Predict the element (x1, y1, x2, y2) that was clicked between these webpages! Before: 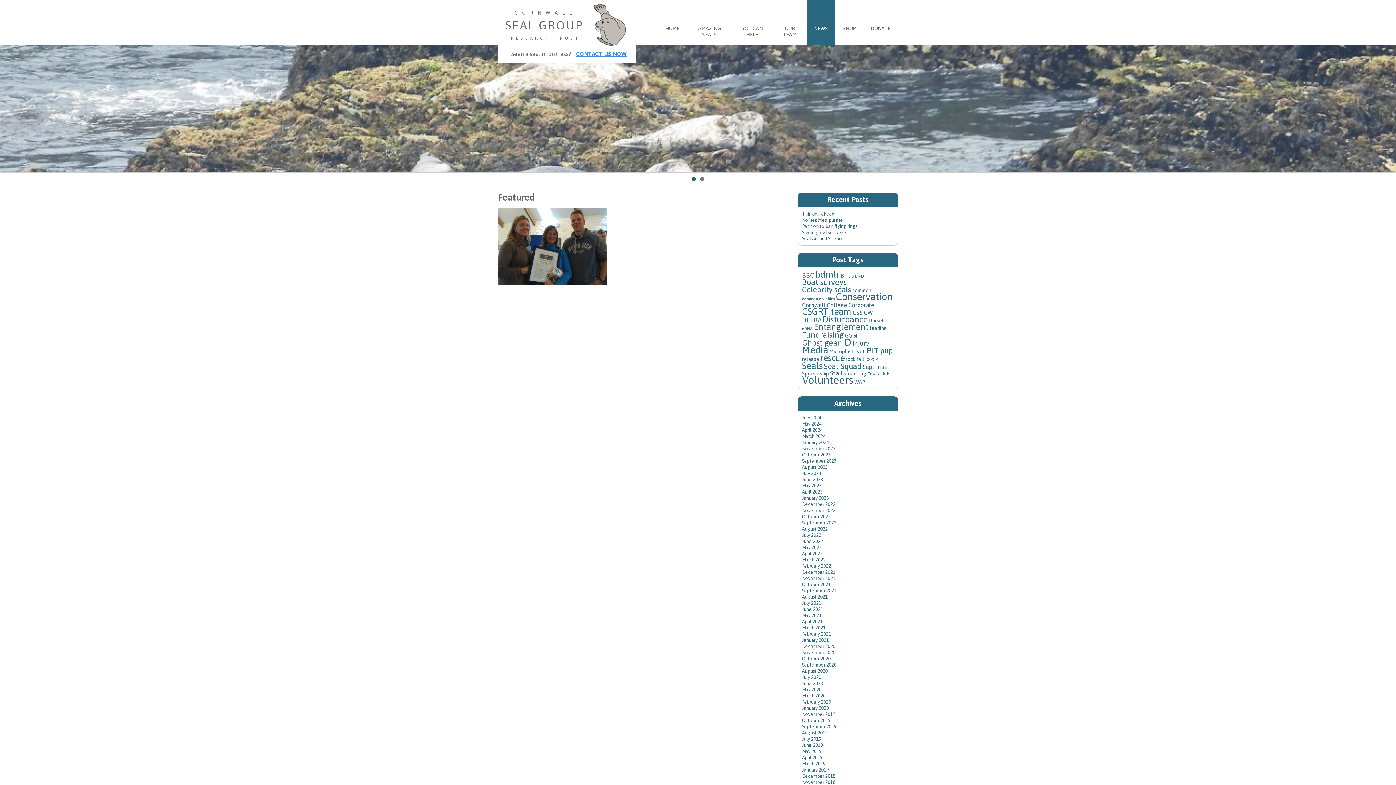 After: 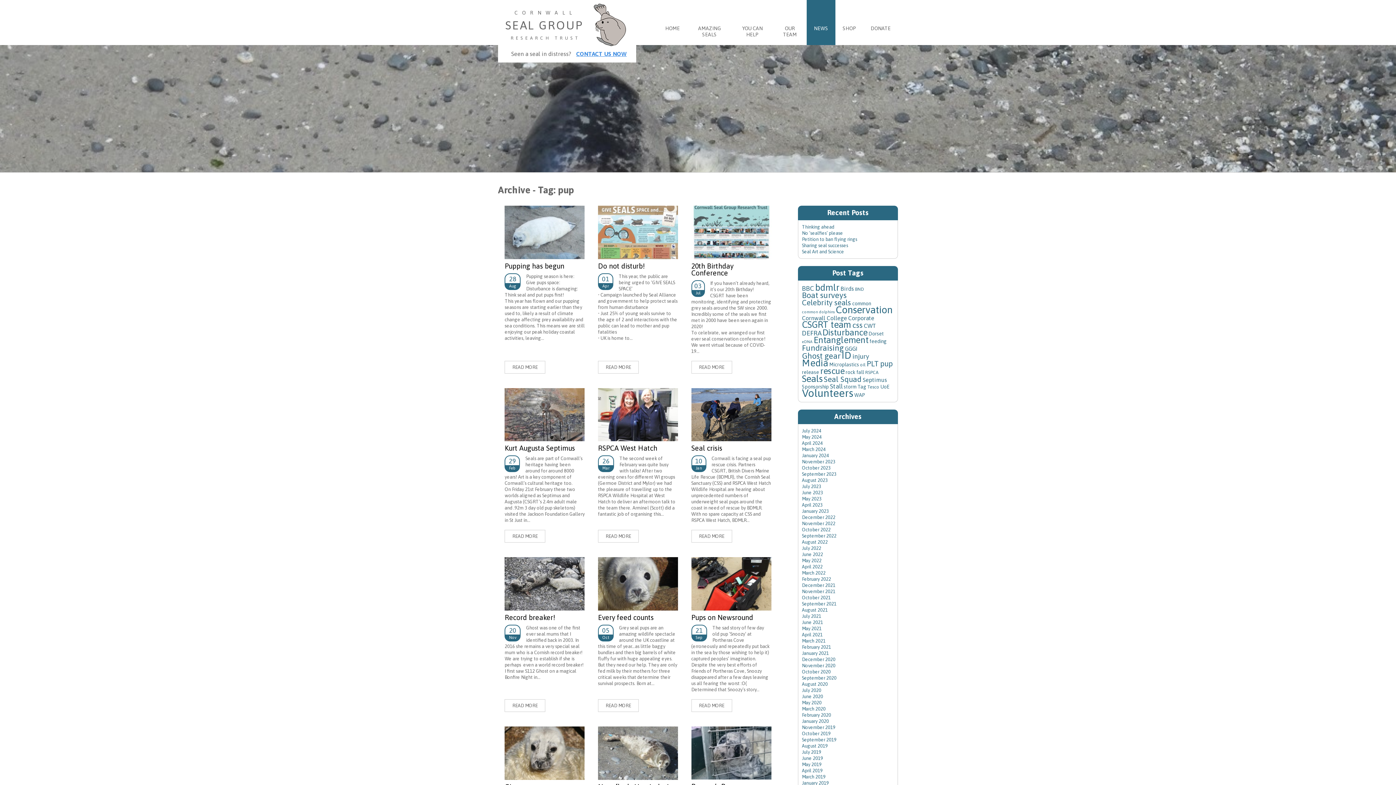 Action: label: pup (14 items) bbox: (880, 347, 893, 353)